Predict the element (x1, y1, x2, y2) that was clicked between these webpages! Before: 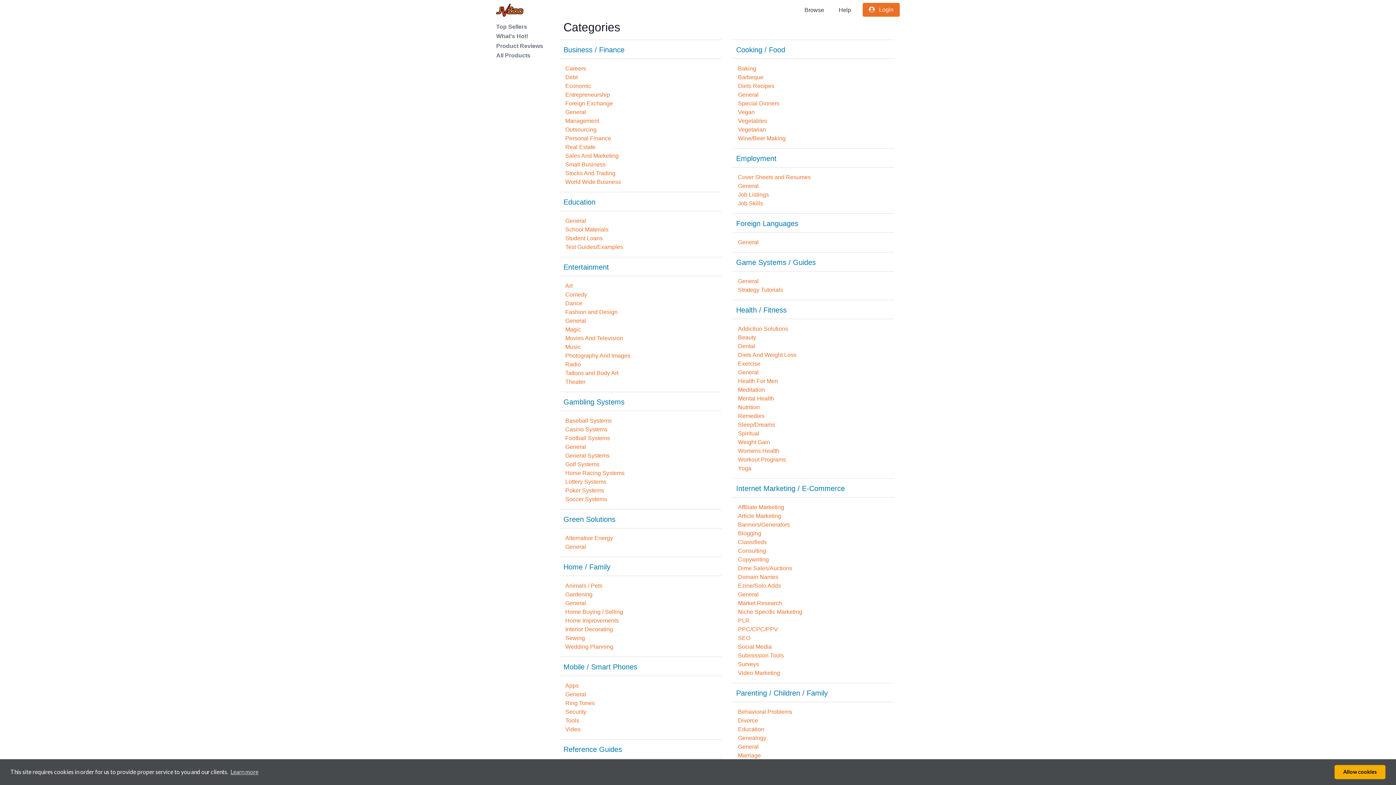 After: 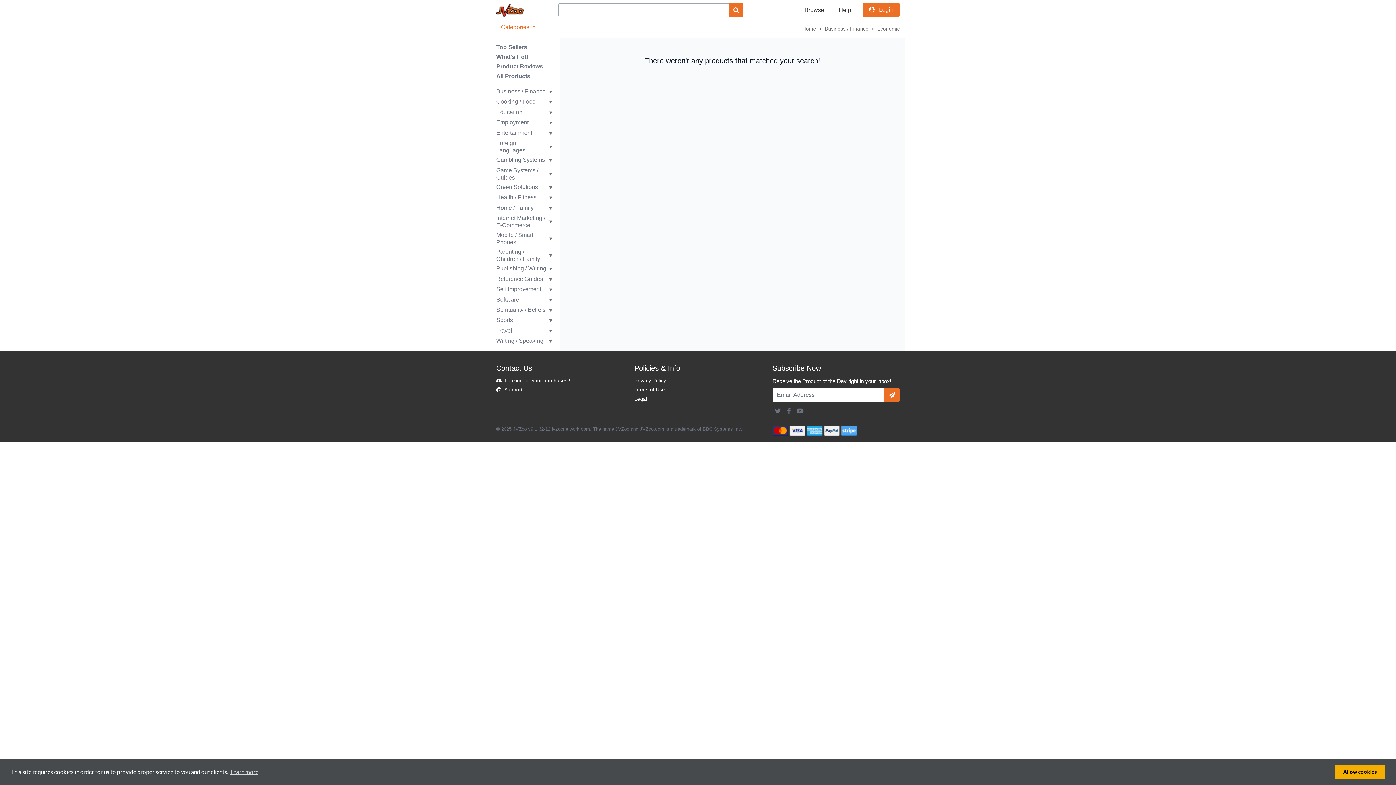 Action: label: Economic bbox: (565, 82, 591, 89)